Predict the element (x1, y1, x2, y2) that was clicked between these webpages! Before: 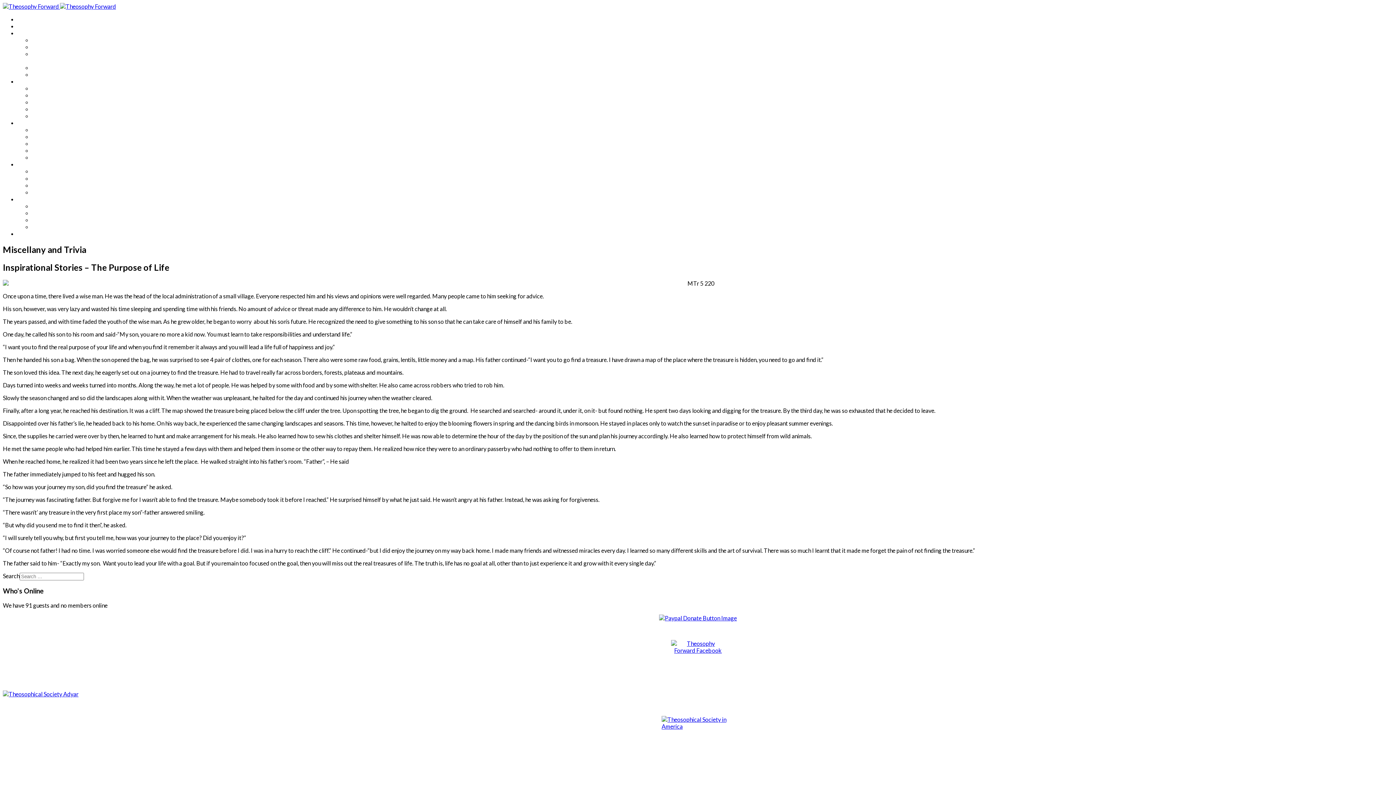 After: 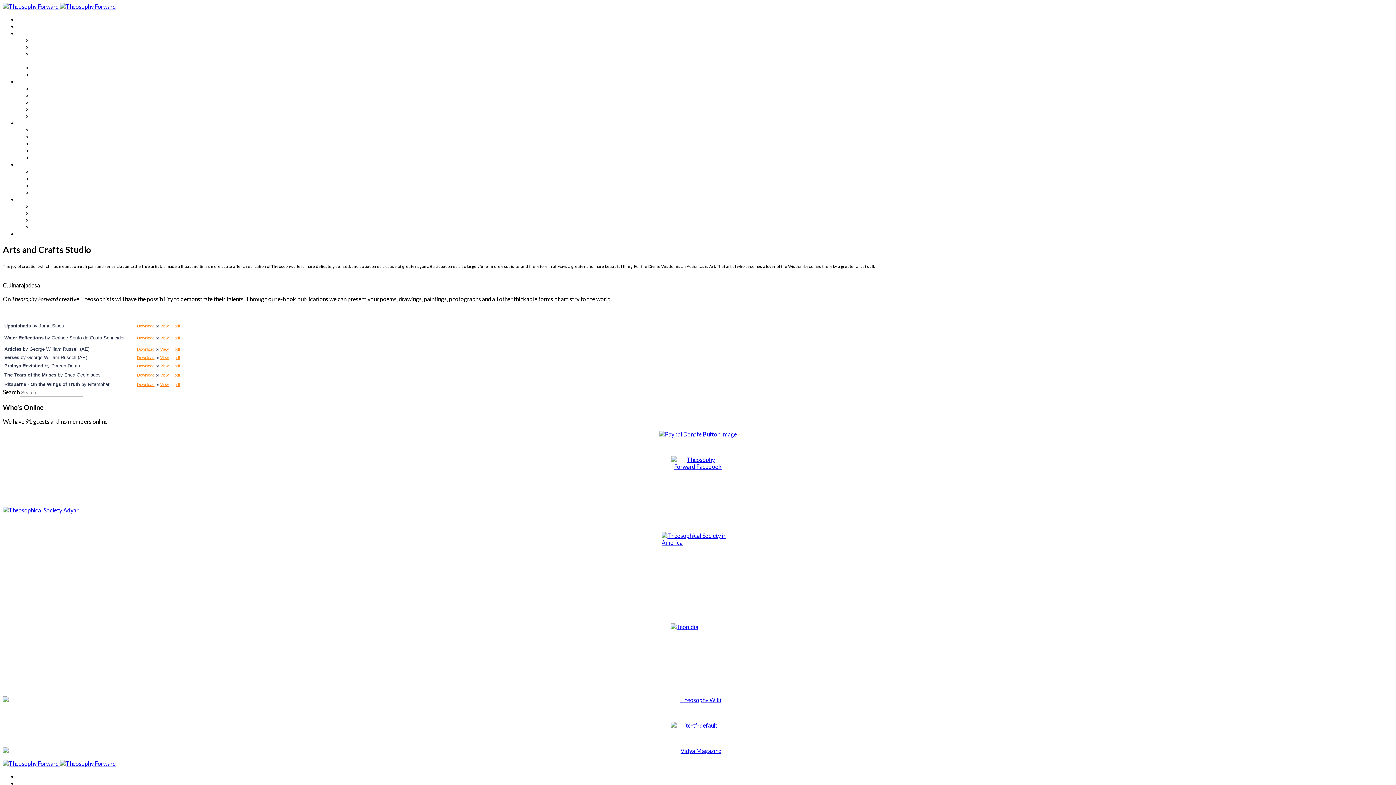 Action: bbox: (32, 223, 87, 230) label: Arts and Crafts Studio